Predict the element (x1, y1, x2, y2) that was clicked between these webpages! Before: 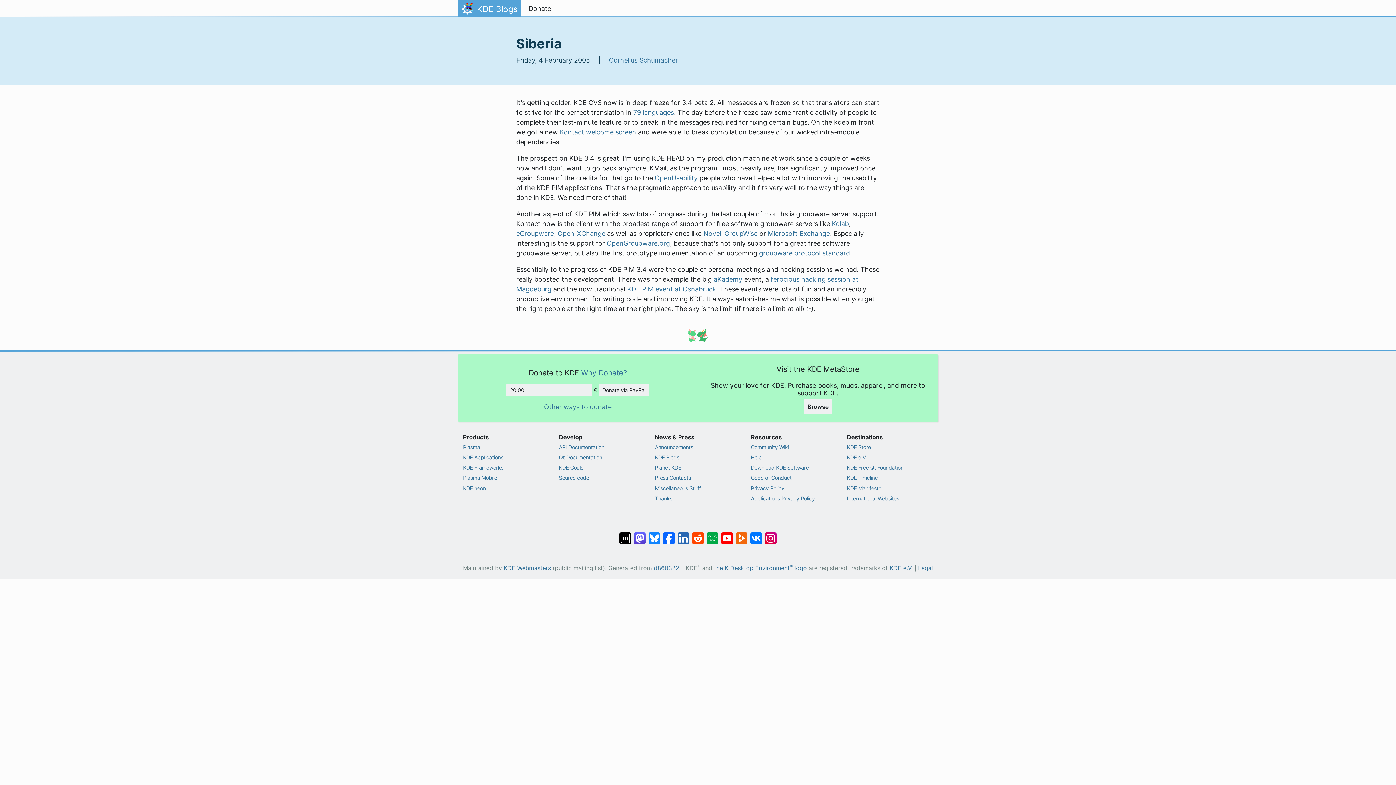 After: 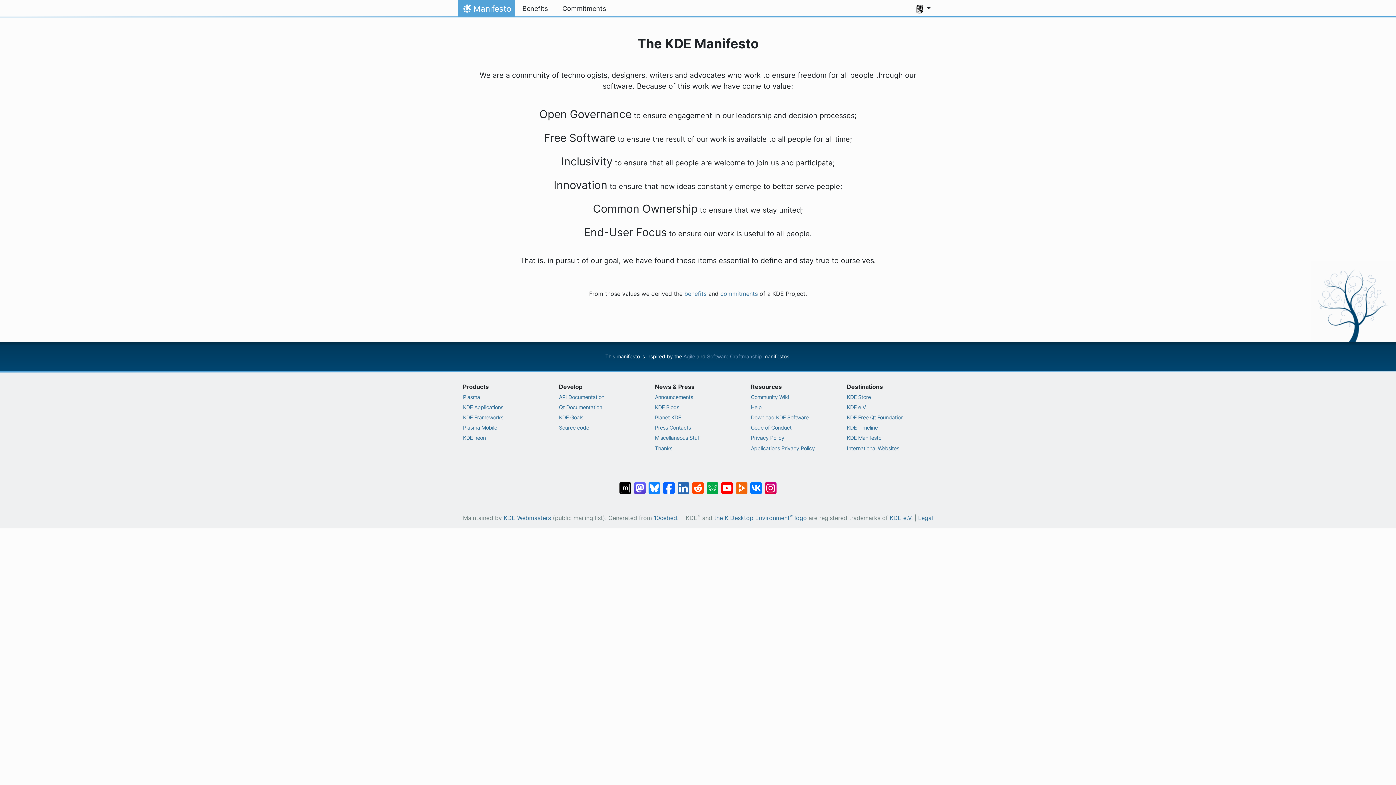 Action: bbox: (847, 484, 933, 492) label: KDE Manifesto